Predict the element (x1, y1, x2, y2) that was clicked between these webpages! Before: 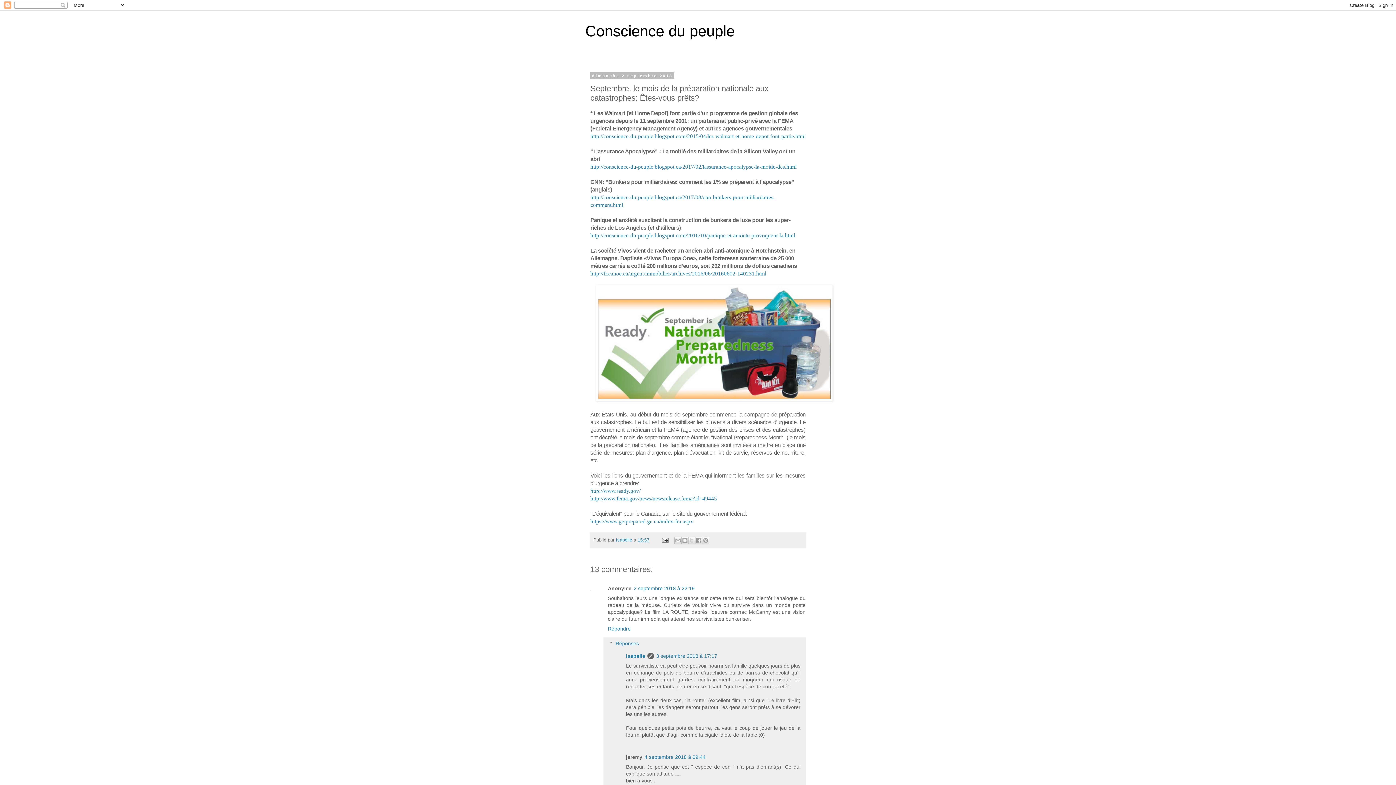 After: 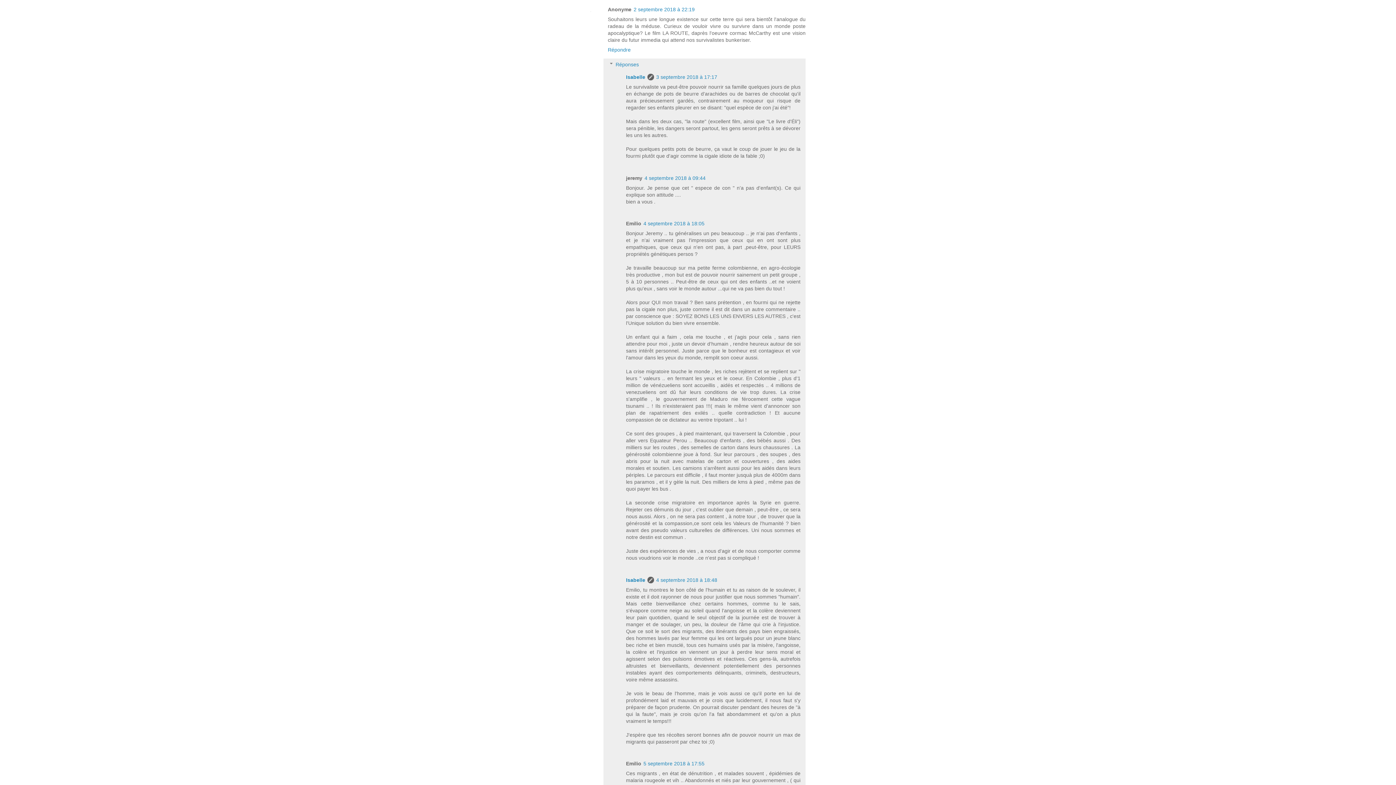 Action: bbox: (633, 585, 694, 591) label: 2 septembre 2018 à 22:19